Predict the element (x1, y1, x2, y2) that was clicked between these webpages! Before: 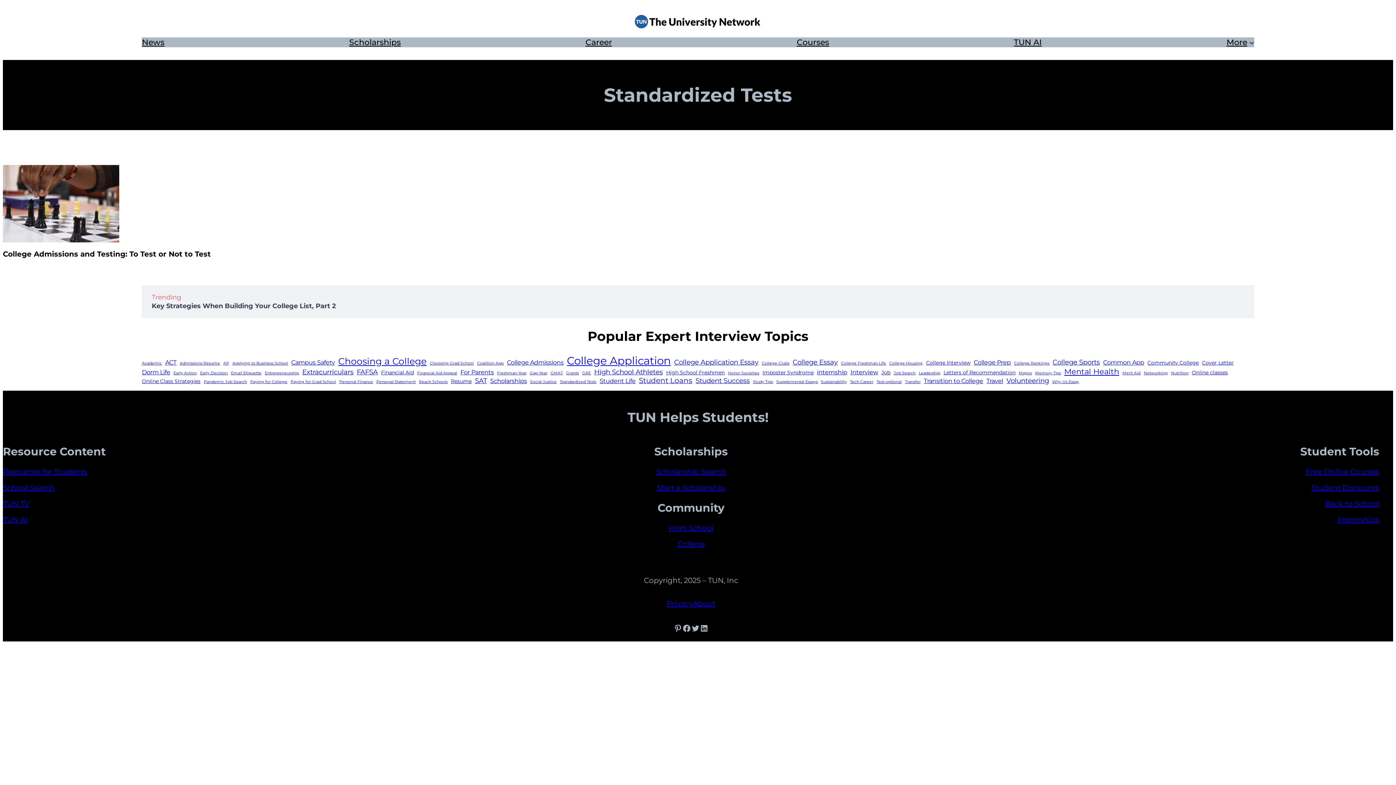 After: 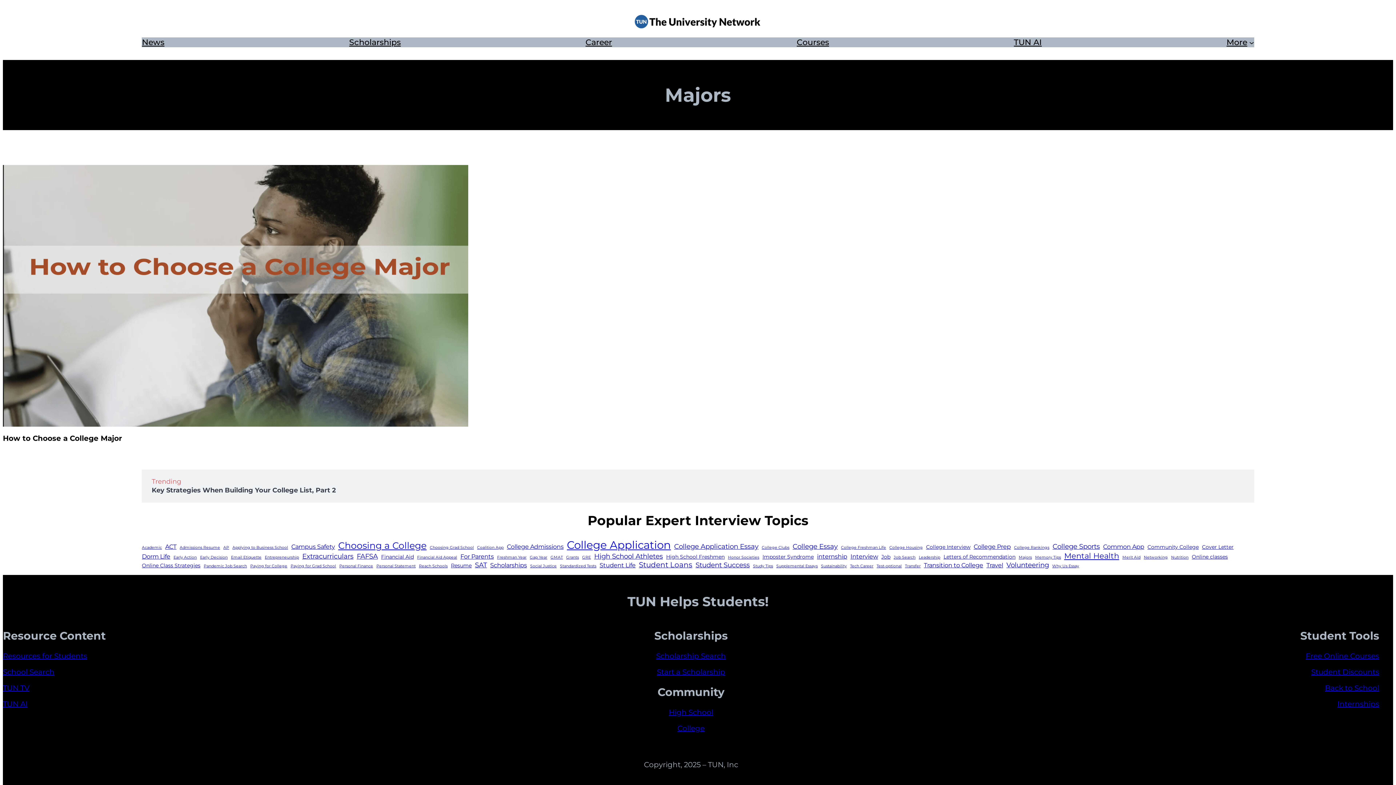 Action: bbox: (1019, 370, 1032, 375) label: Majors (1 item)